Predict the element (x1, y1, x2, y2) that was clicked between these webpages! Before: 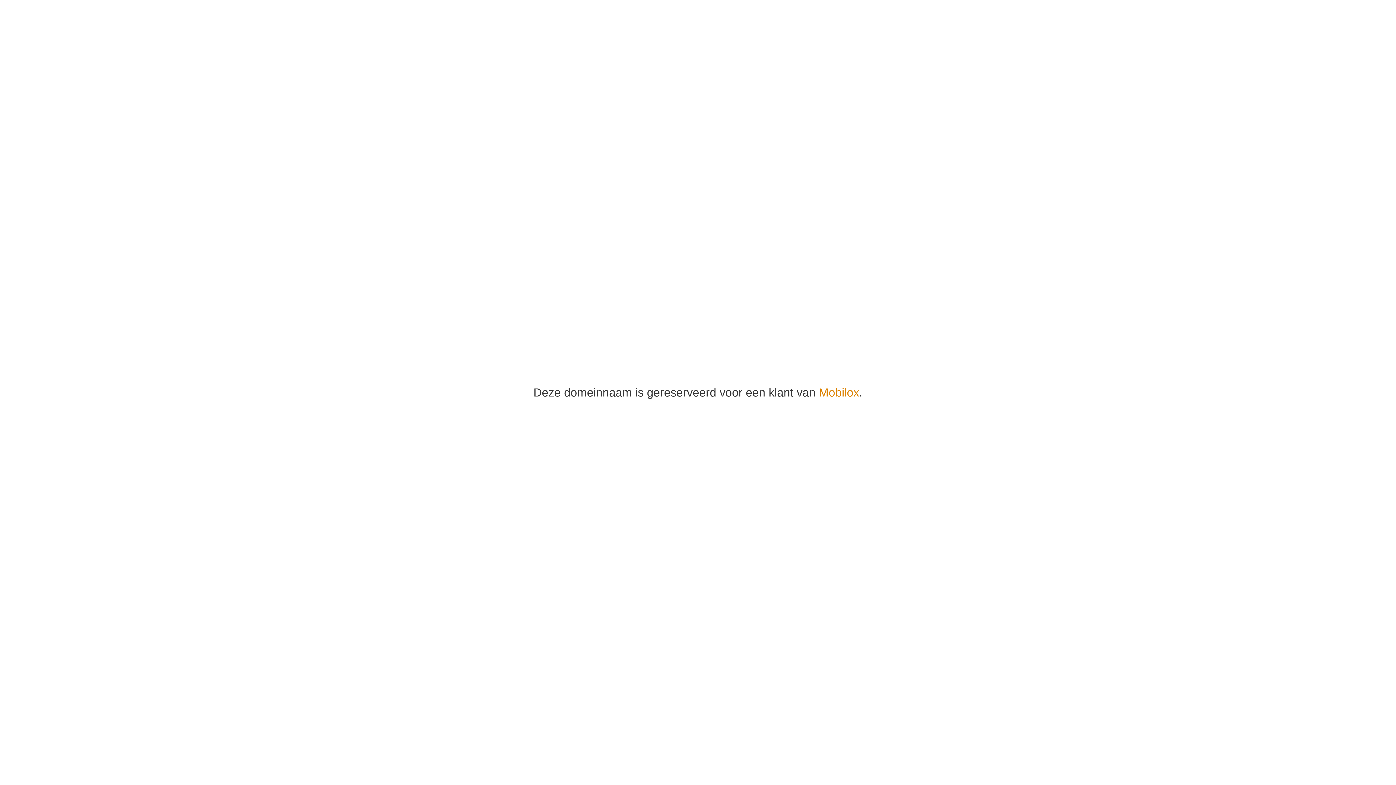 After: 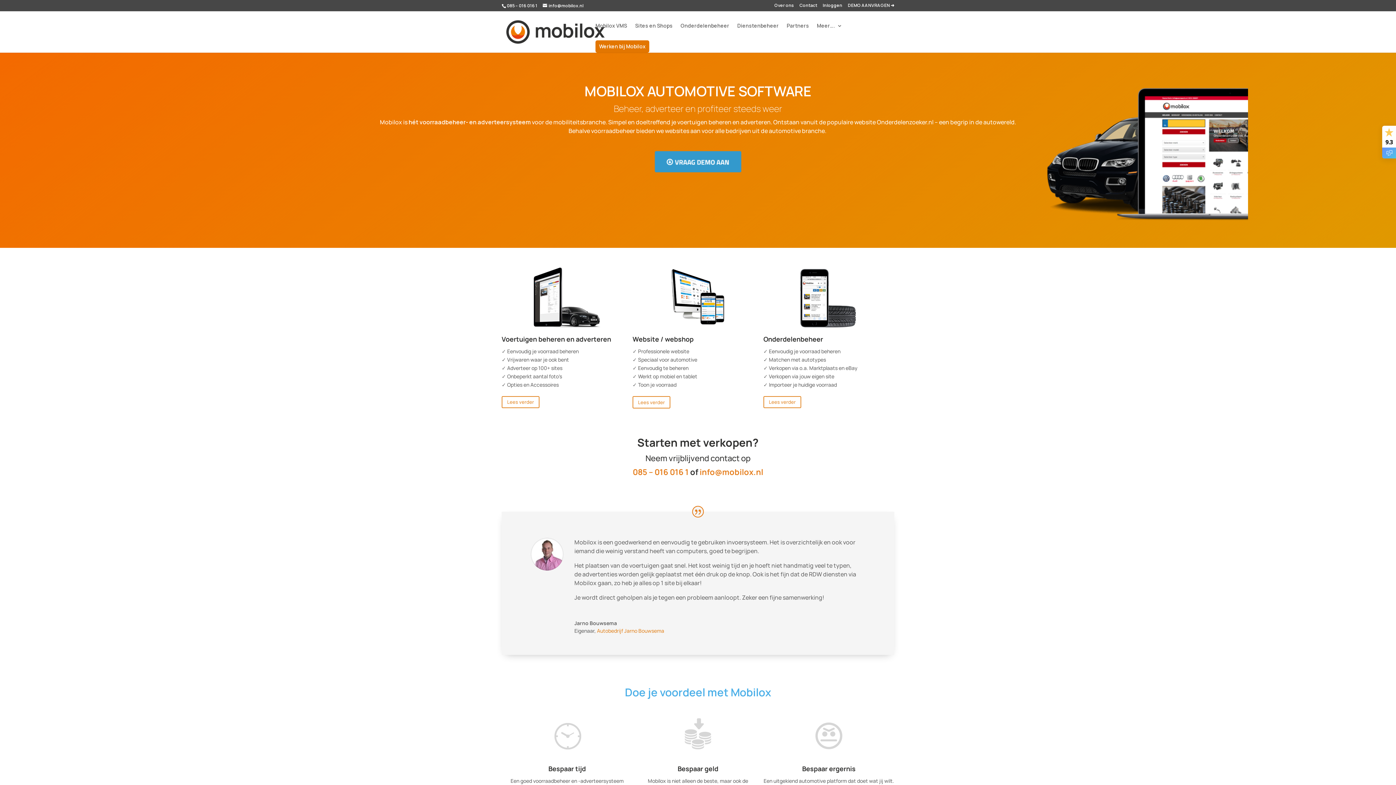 Action: bbox: (819, 386, 859, 399) label: Mobilox